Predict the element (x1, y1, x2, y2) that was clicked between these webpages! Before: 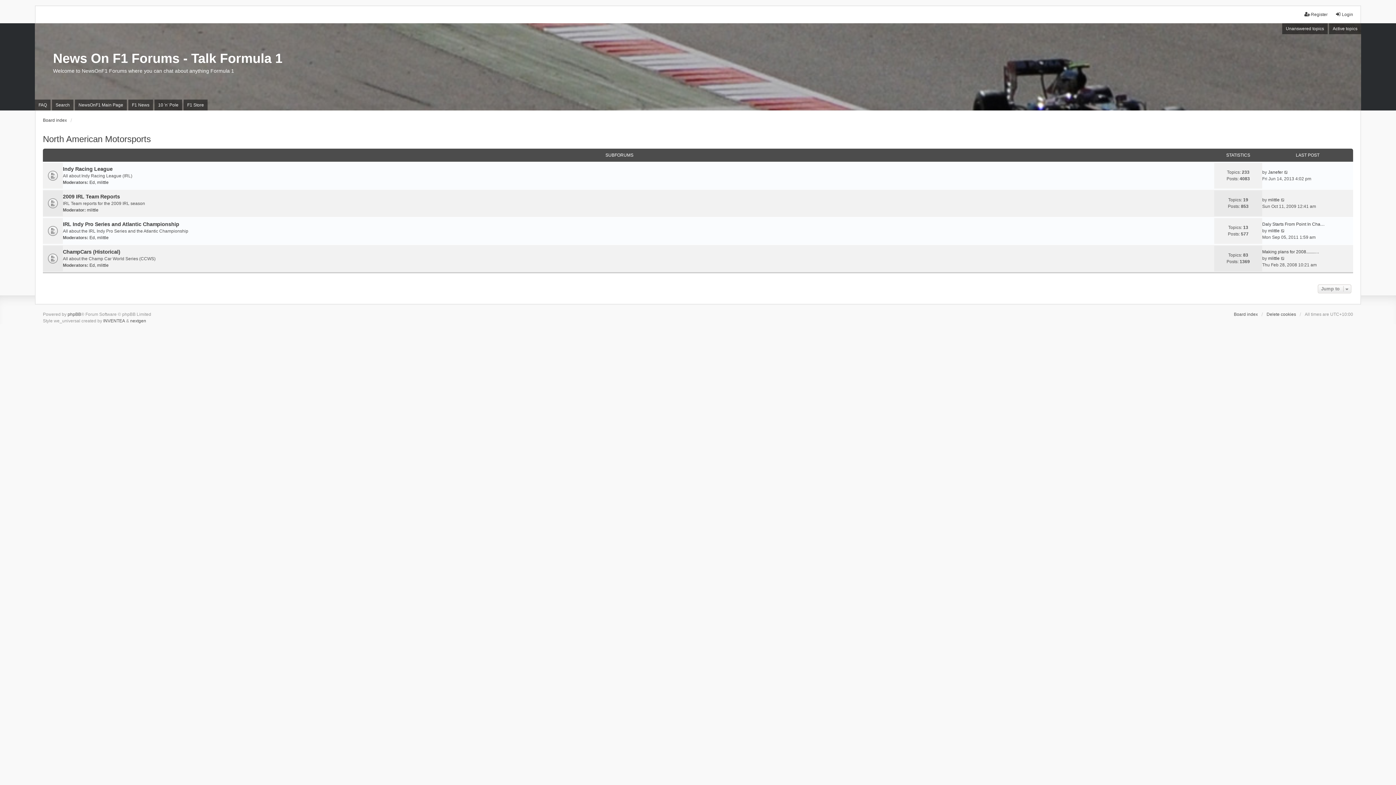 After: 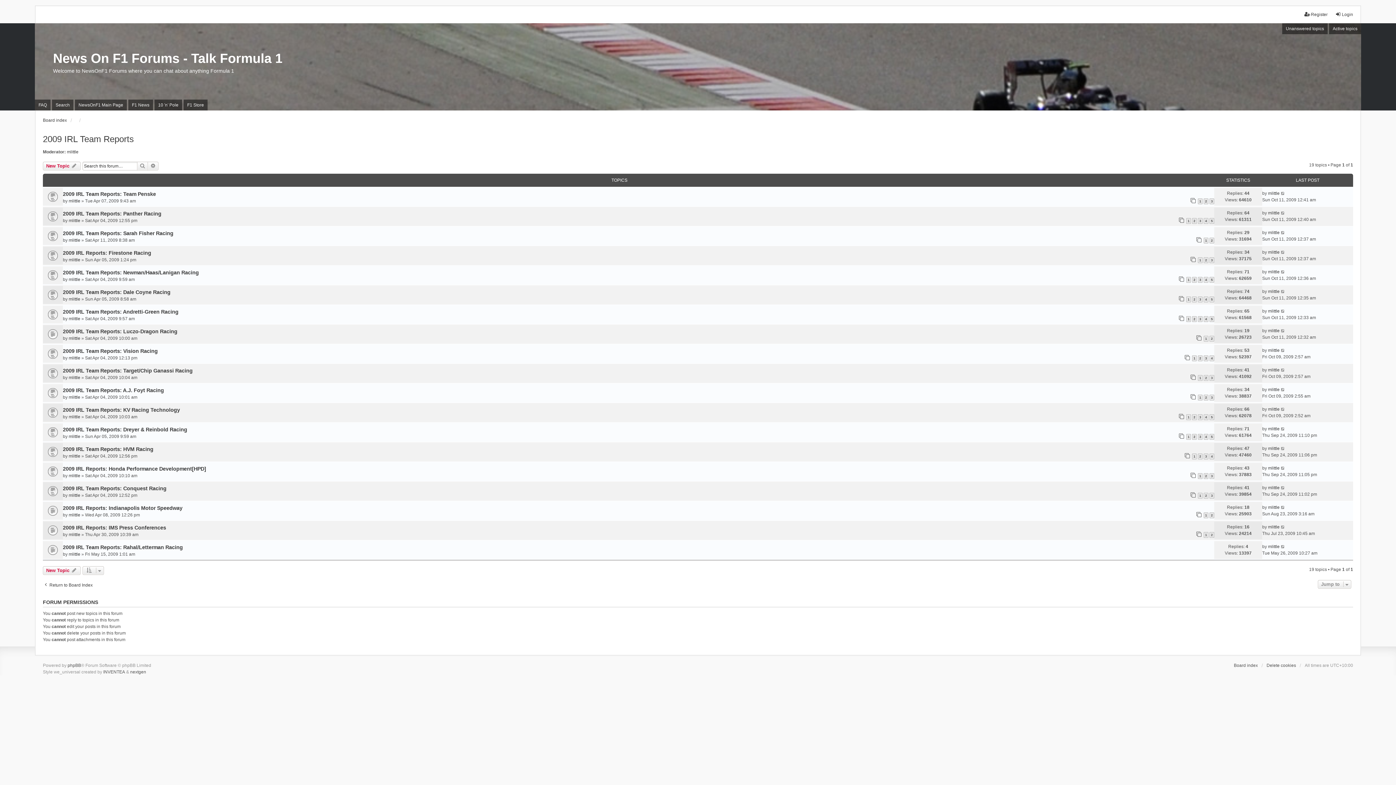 Action: bbox: (62, 193, 120, 200) label: 2009 IRL Team Reports